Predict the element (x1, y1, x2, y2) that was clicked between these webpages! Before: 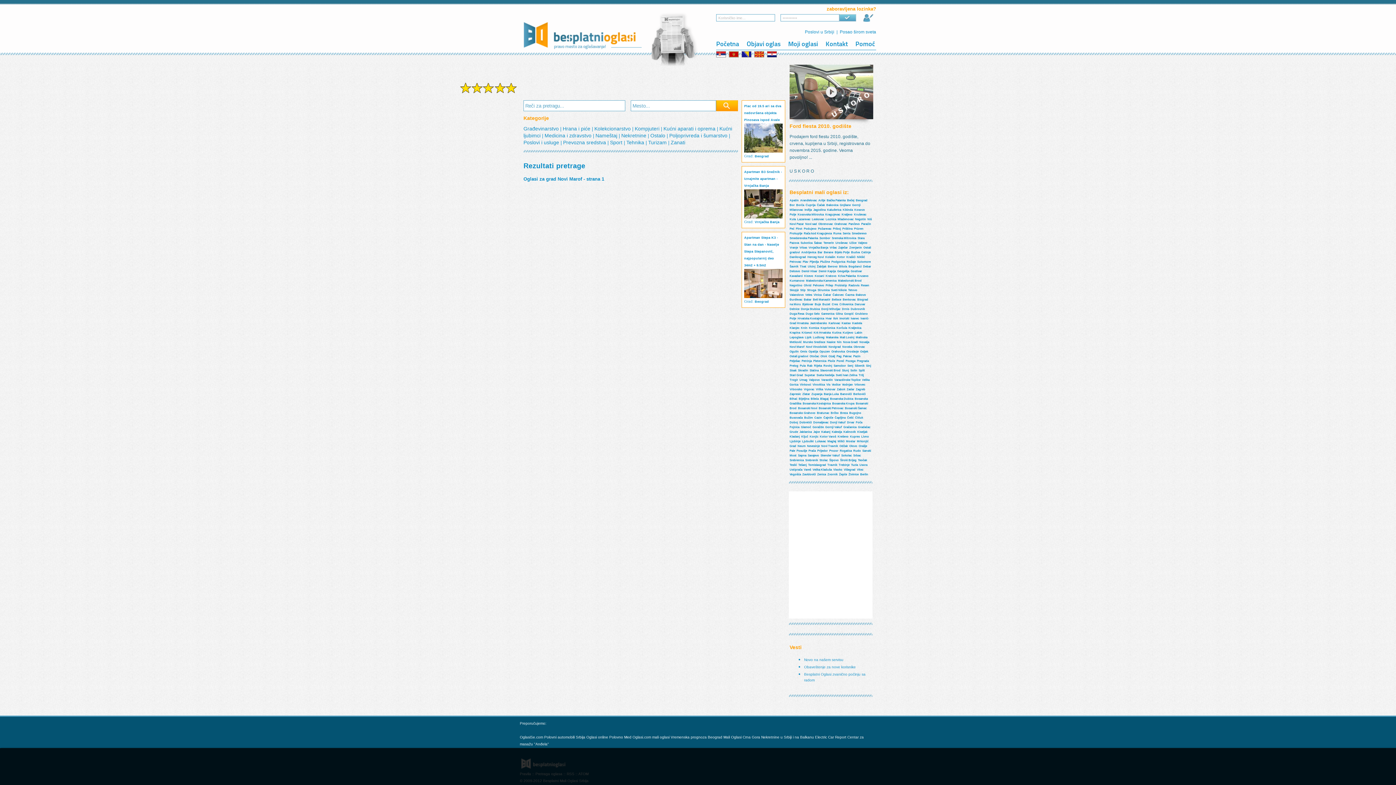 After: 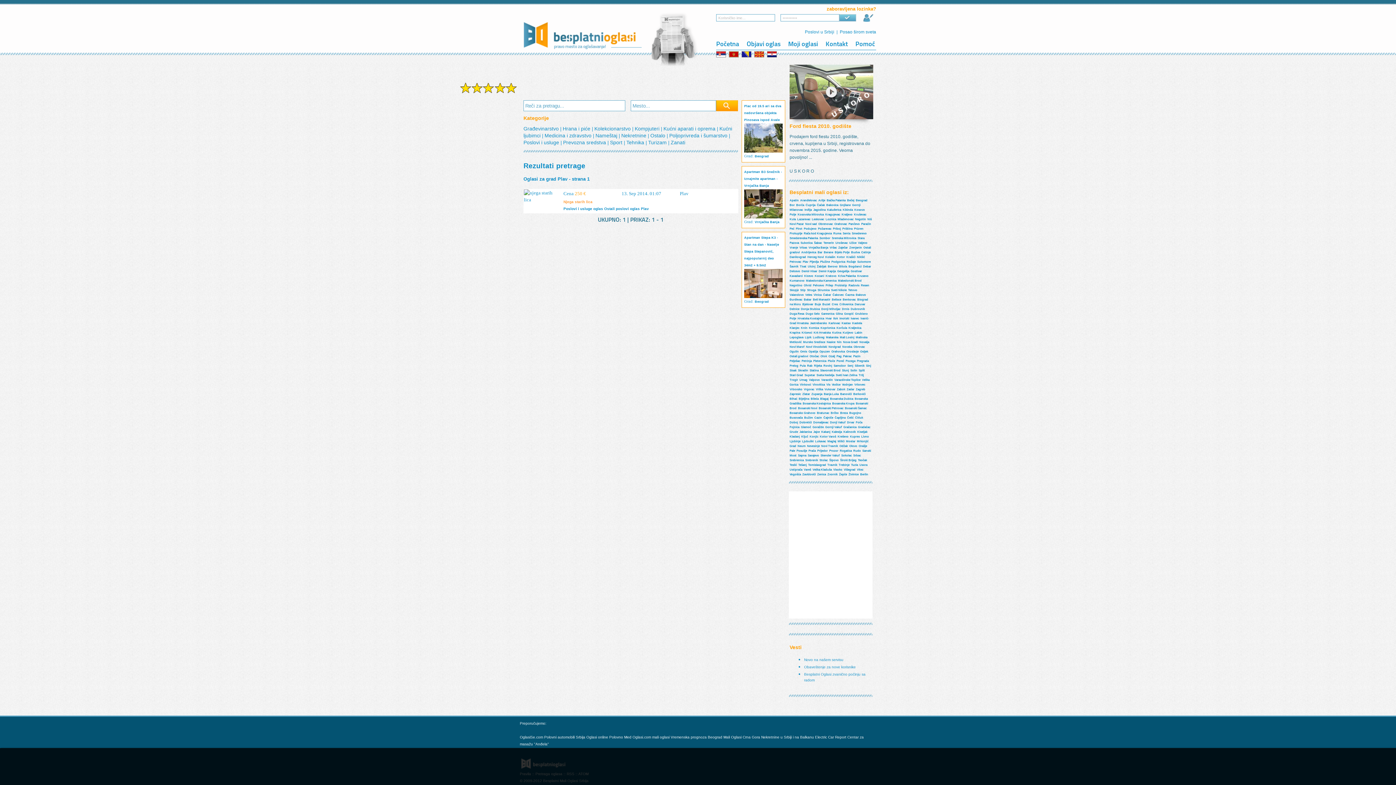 Action: bbox: (802, 260, 808, 263) label: Plav